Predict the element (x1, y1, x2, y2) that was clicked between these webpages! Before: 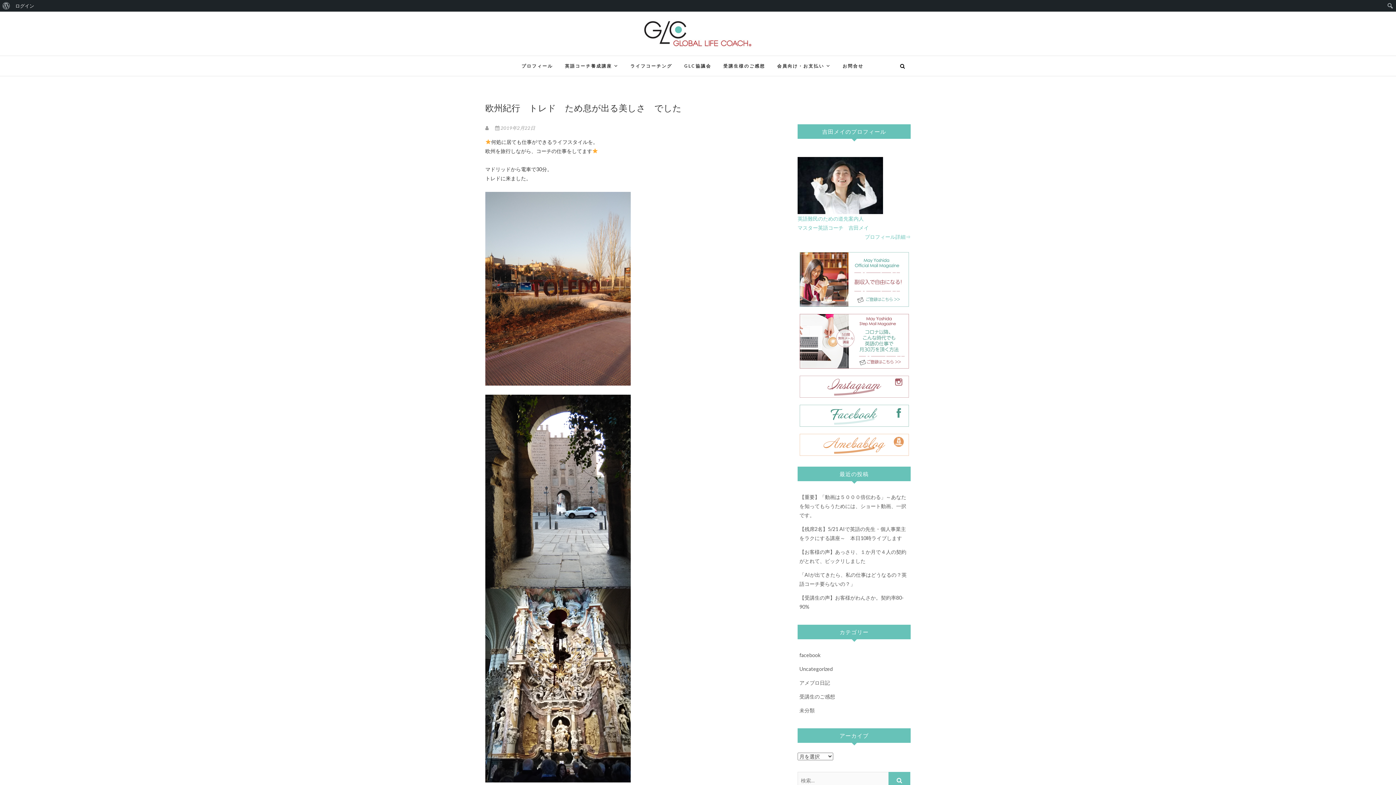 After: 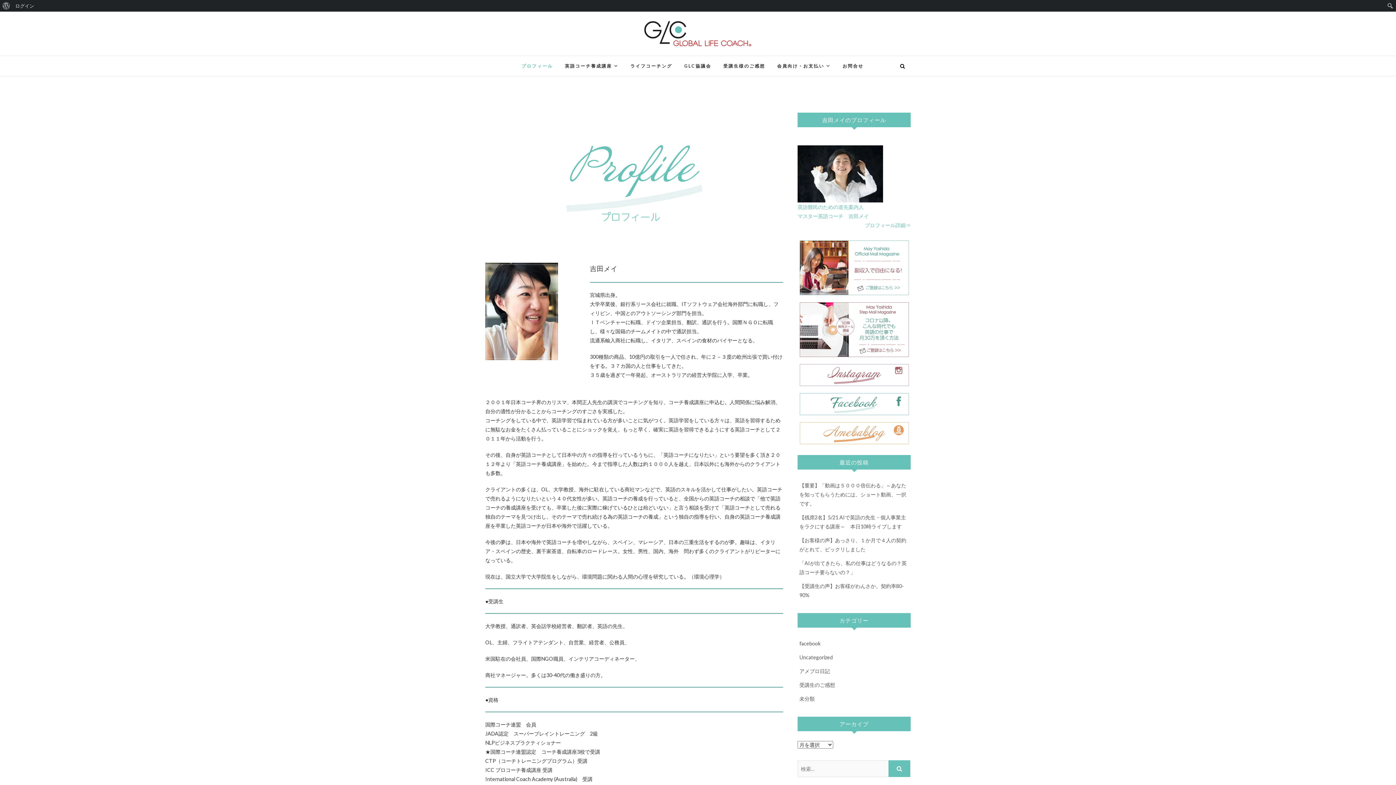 Action: label: プロフィール bbox: (516, 56, 558, 75)